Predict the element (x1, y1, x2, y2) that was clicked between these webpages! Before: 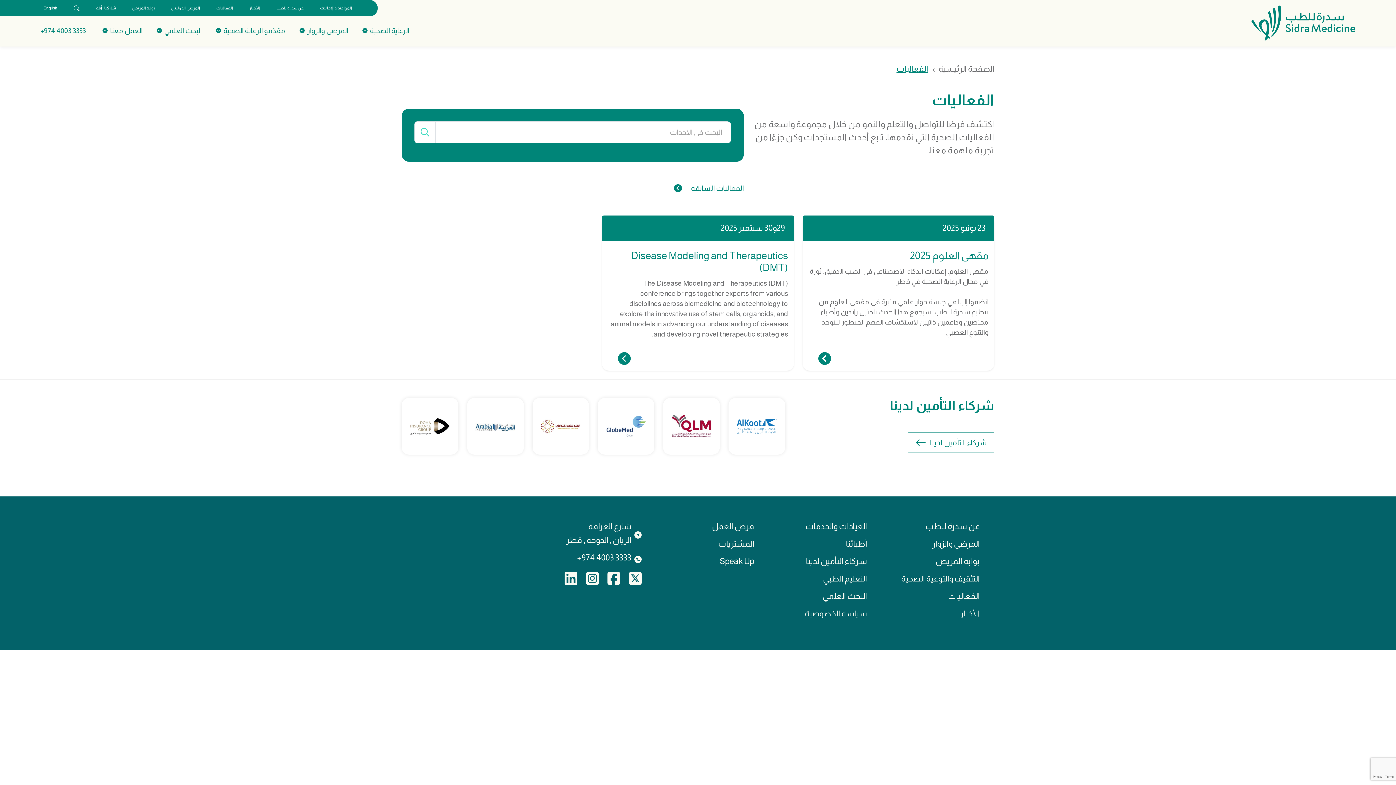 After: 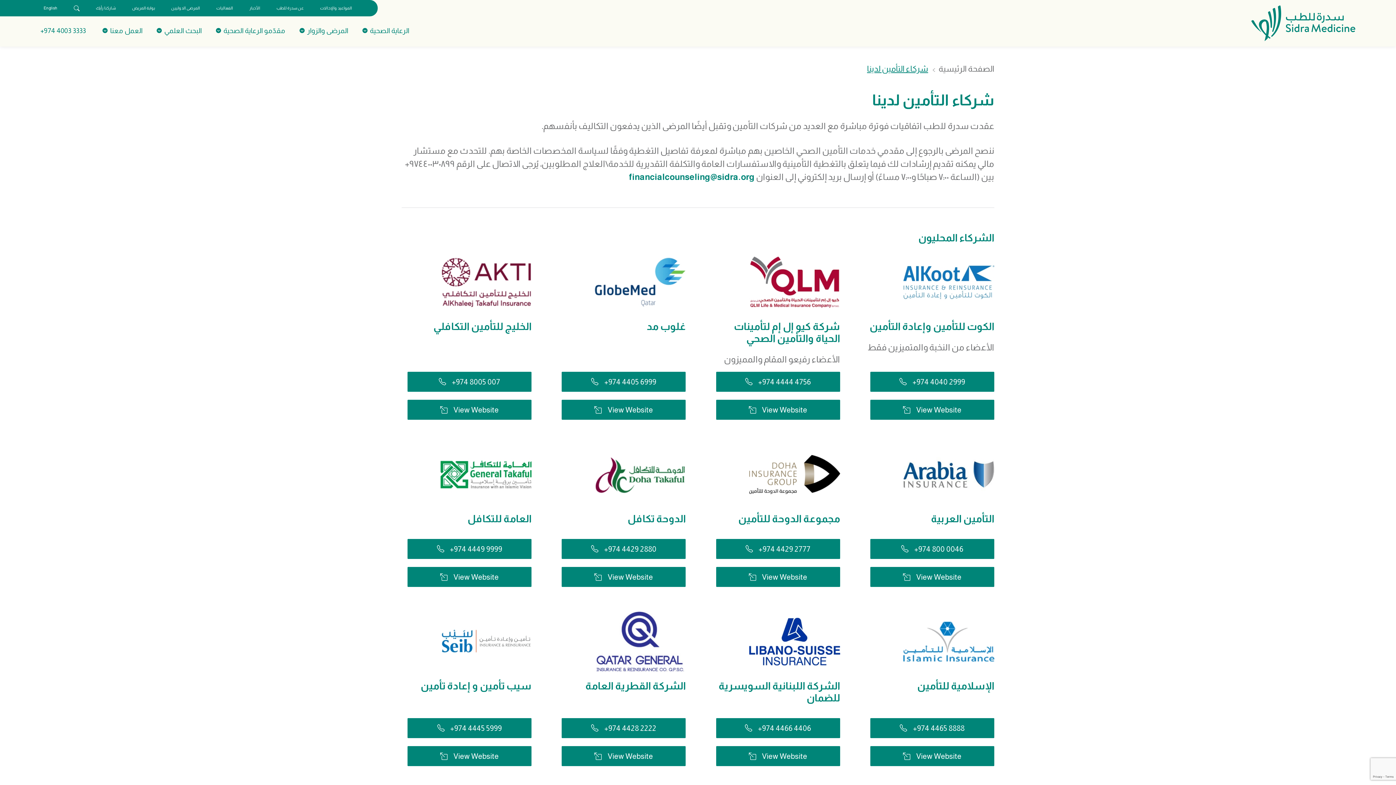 Action: bbox: (806, 555, 867, 568) label: شركاء التأمين لدينا